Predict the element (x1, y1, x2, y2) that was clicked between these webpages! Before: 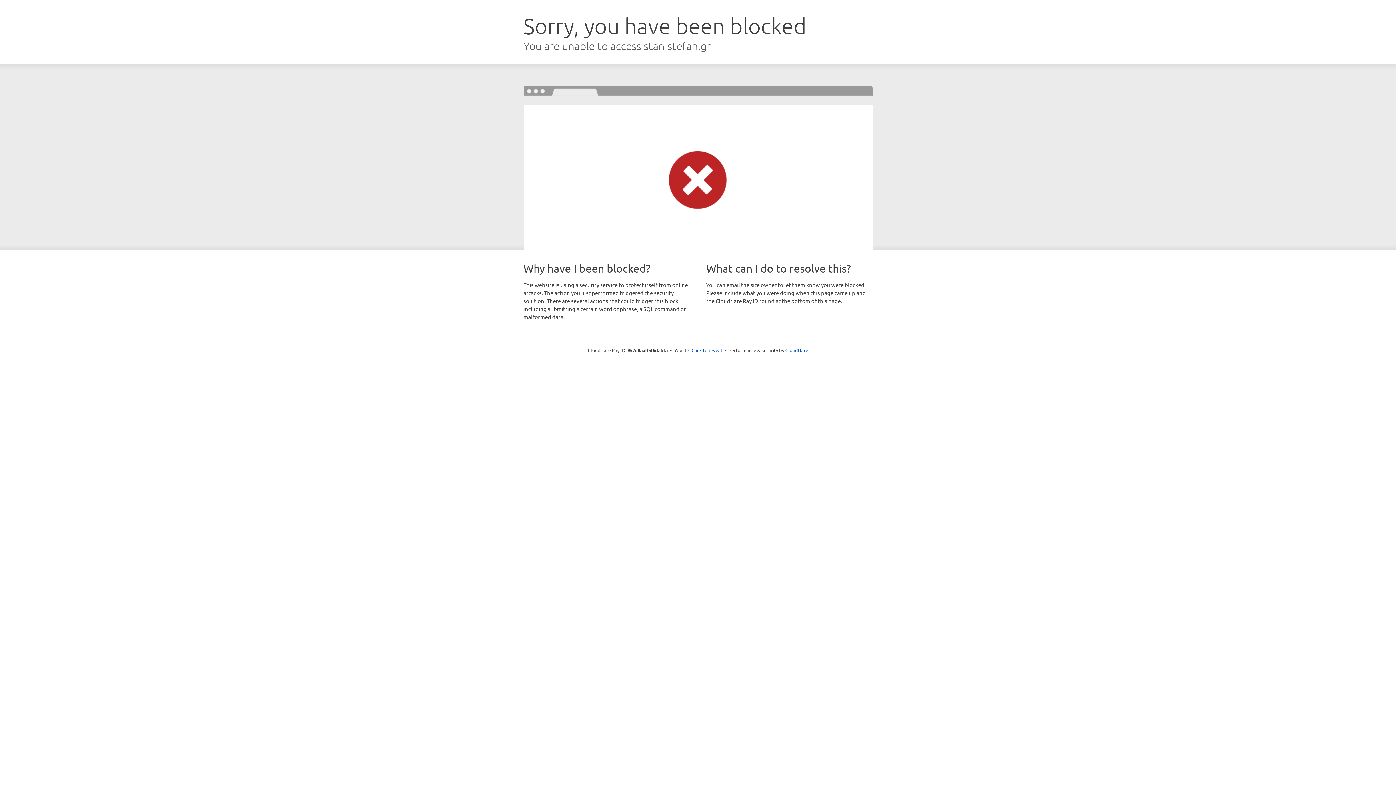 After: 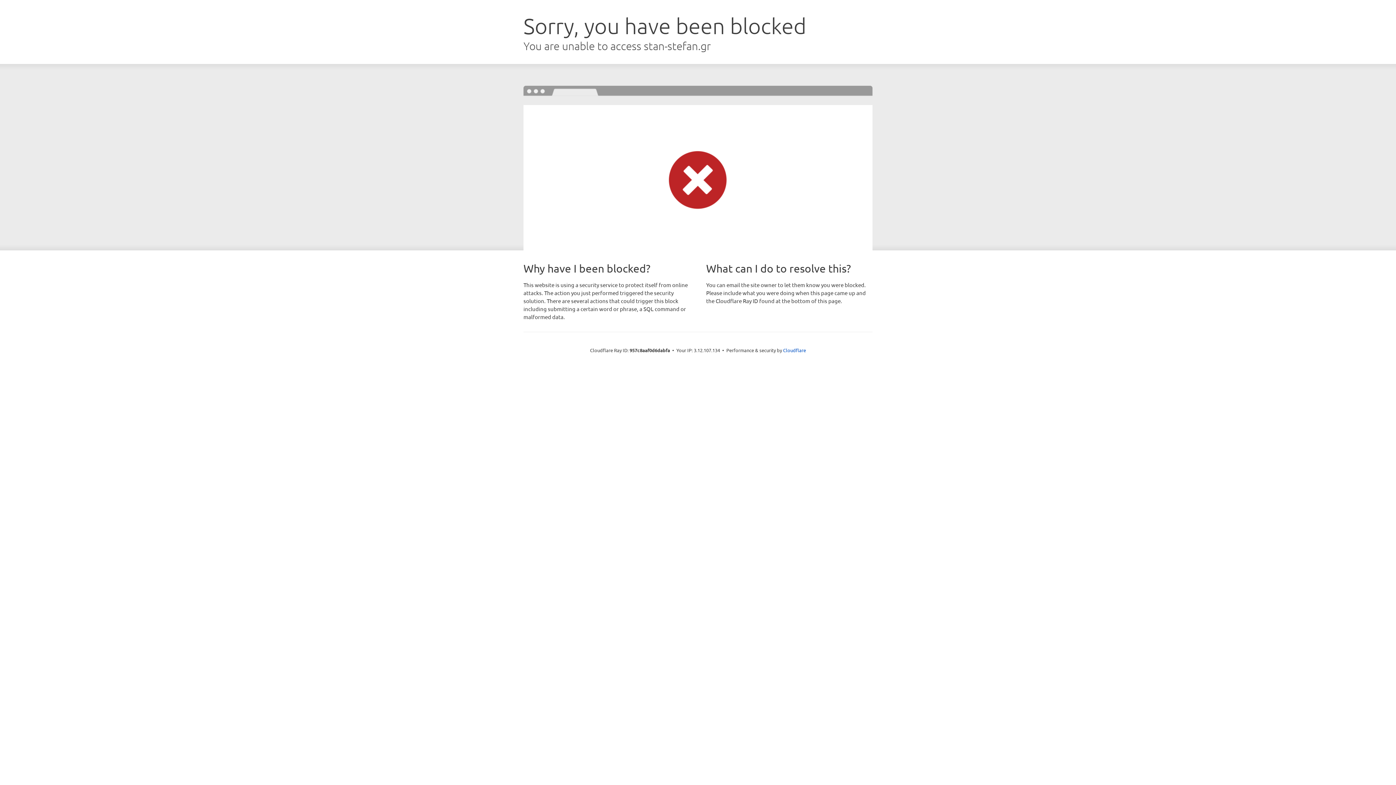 Action: label: Click to reveal bbox: (691, 346, 722, 353)